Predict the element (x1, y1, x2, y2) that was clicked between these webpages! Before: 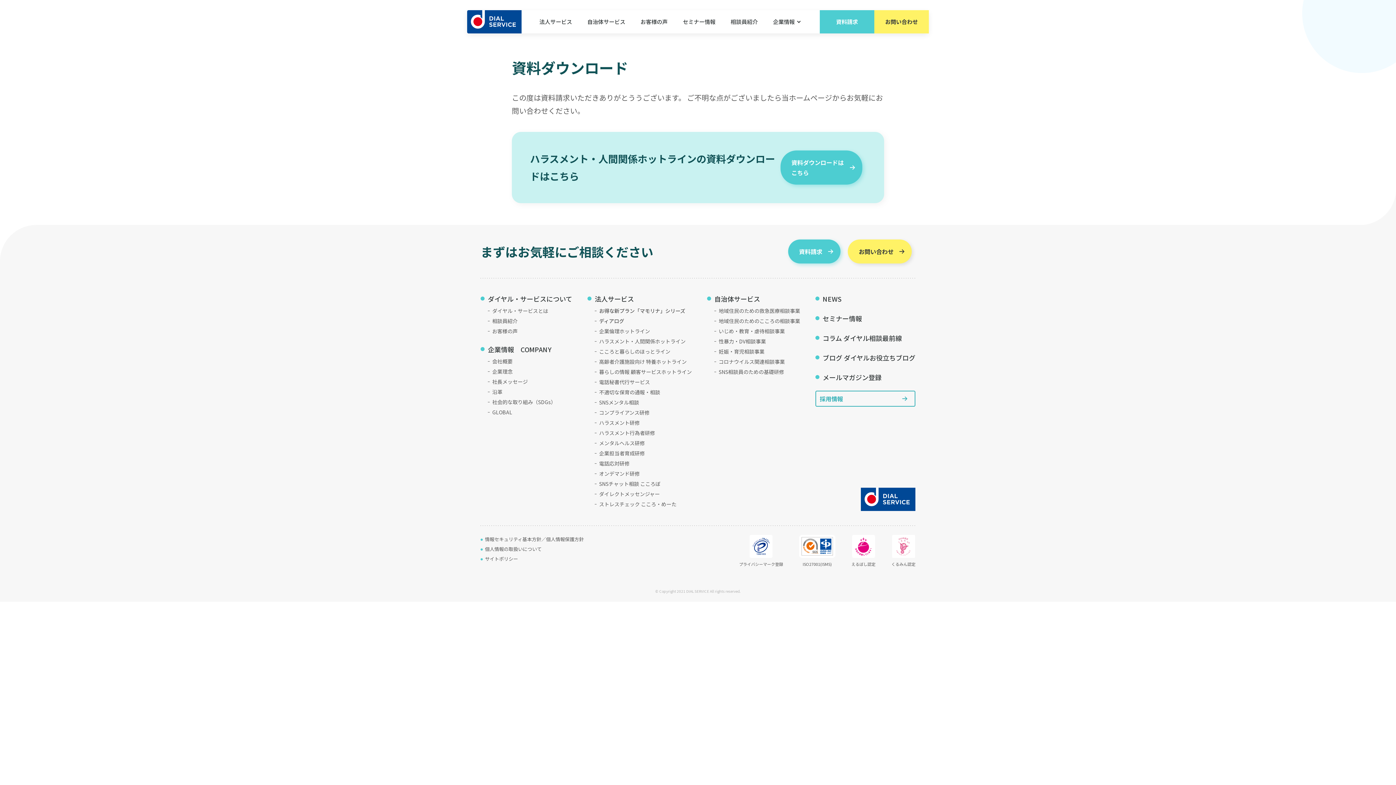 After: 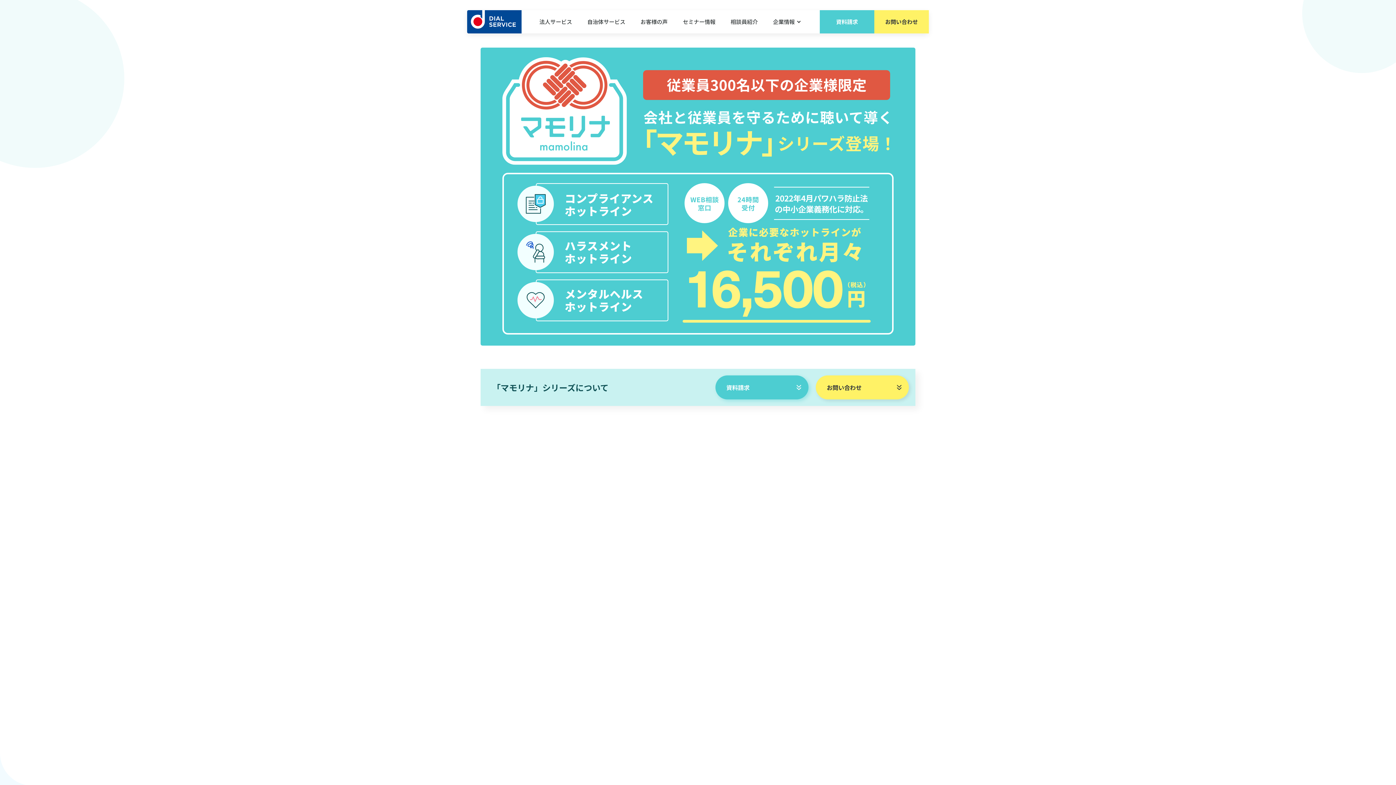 Action: bbox: (587, 306, 692, 315) label: お得な新プラン「マモリナ」シリーズ